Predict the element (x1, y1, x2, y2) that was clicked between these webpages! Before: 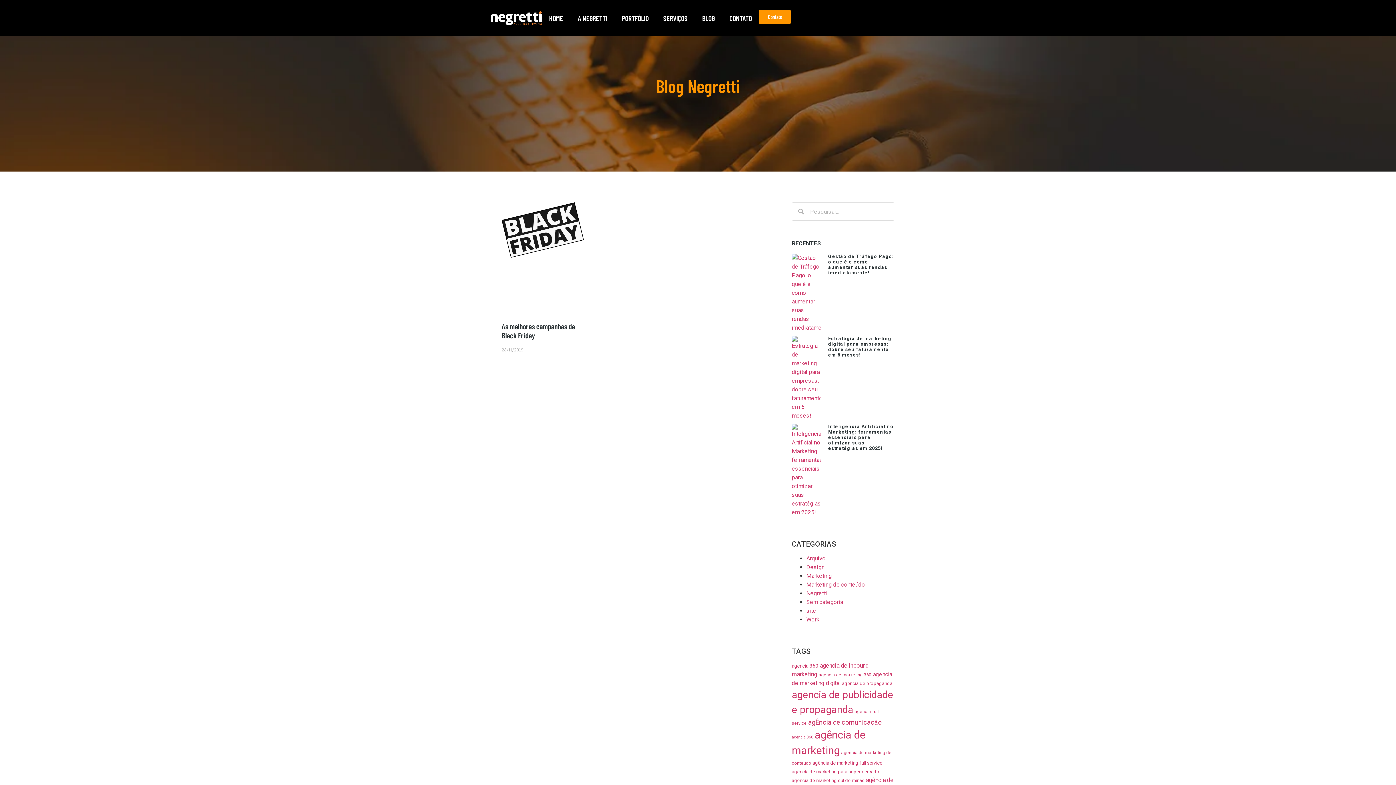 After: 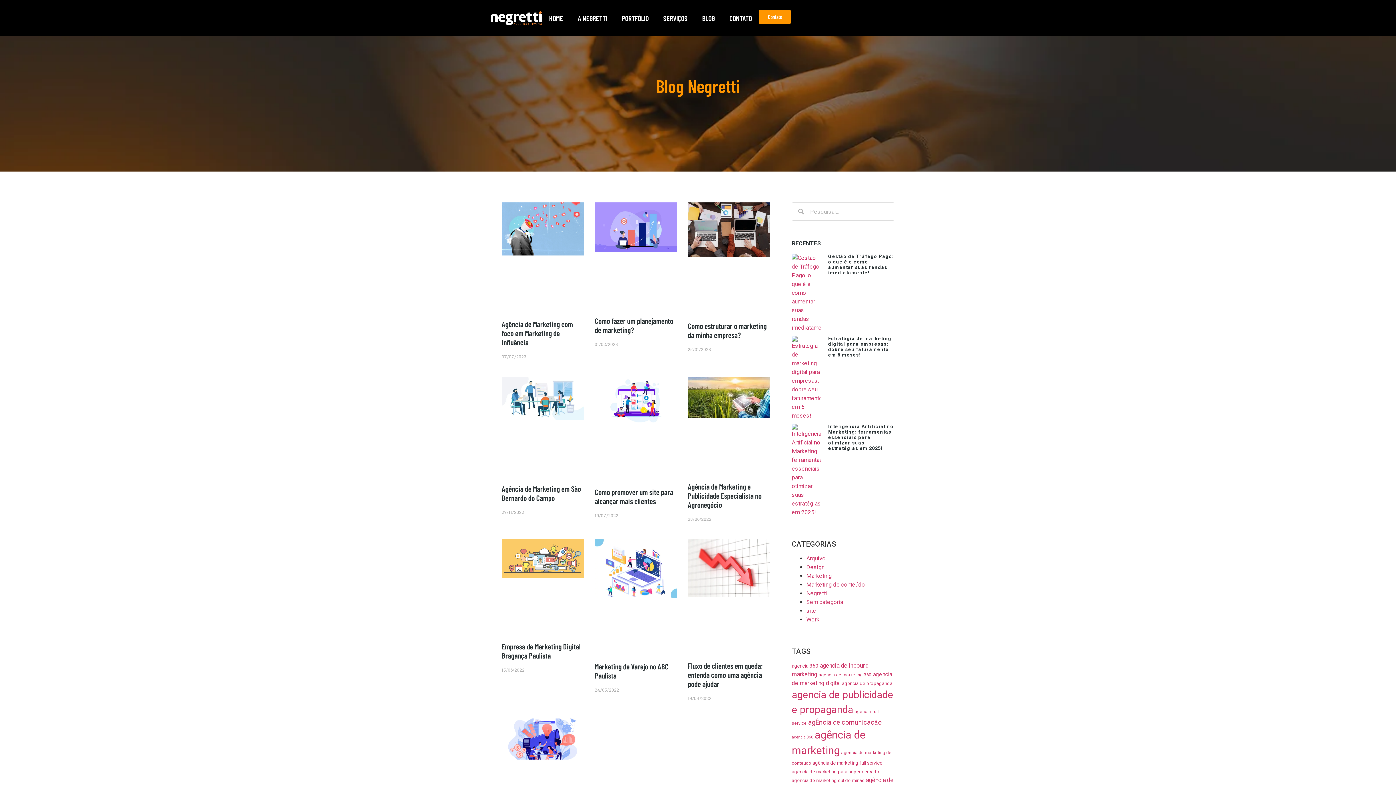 Action: bbox: (812, 760, 882, 766) label: agência de marketing full service (10 itens)